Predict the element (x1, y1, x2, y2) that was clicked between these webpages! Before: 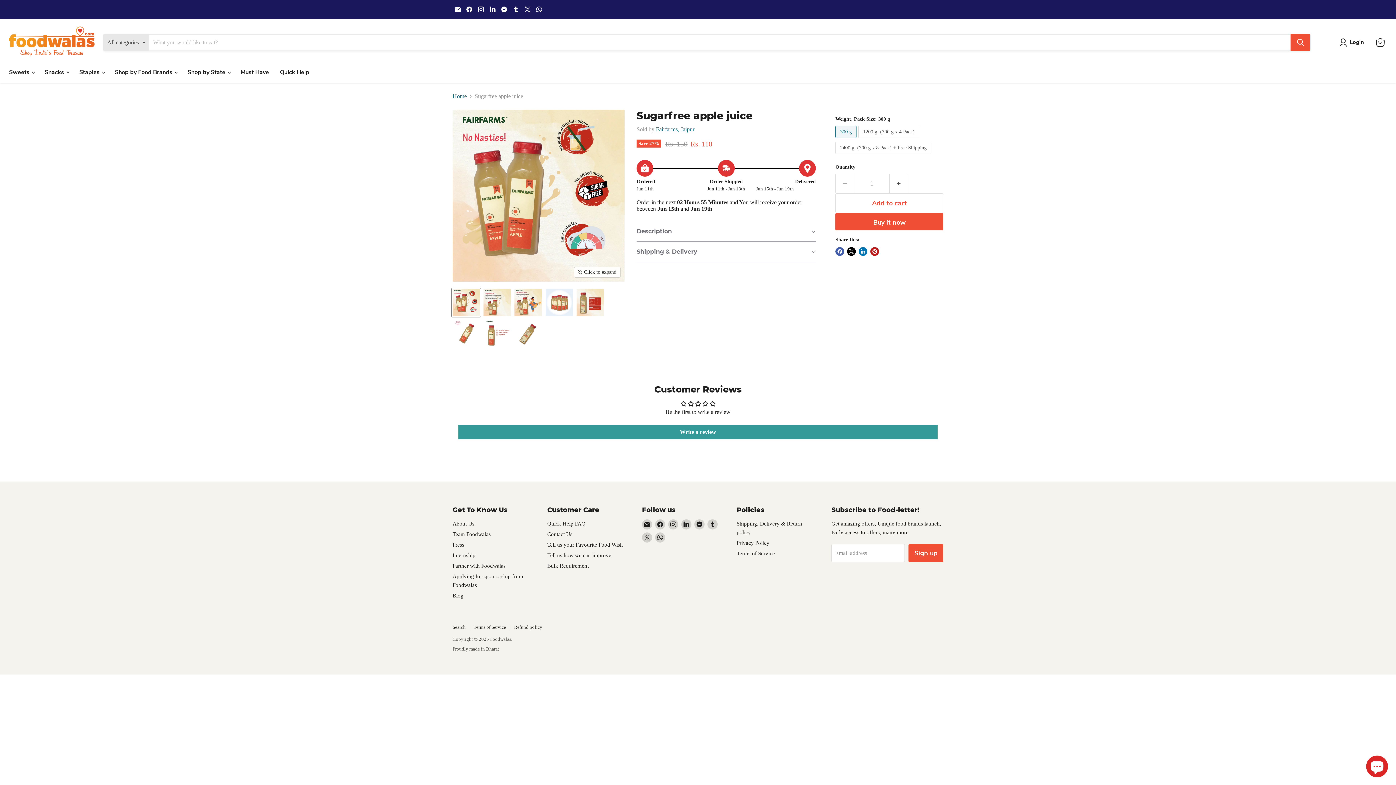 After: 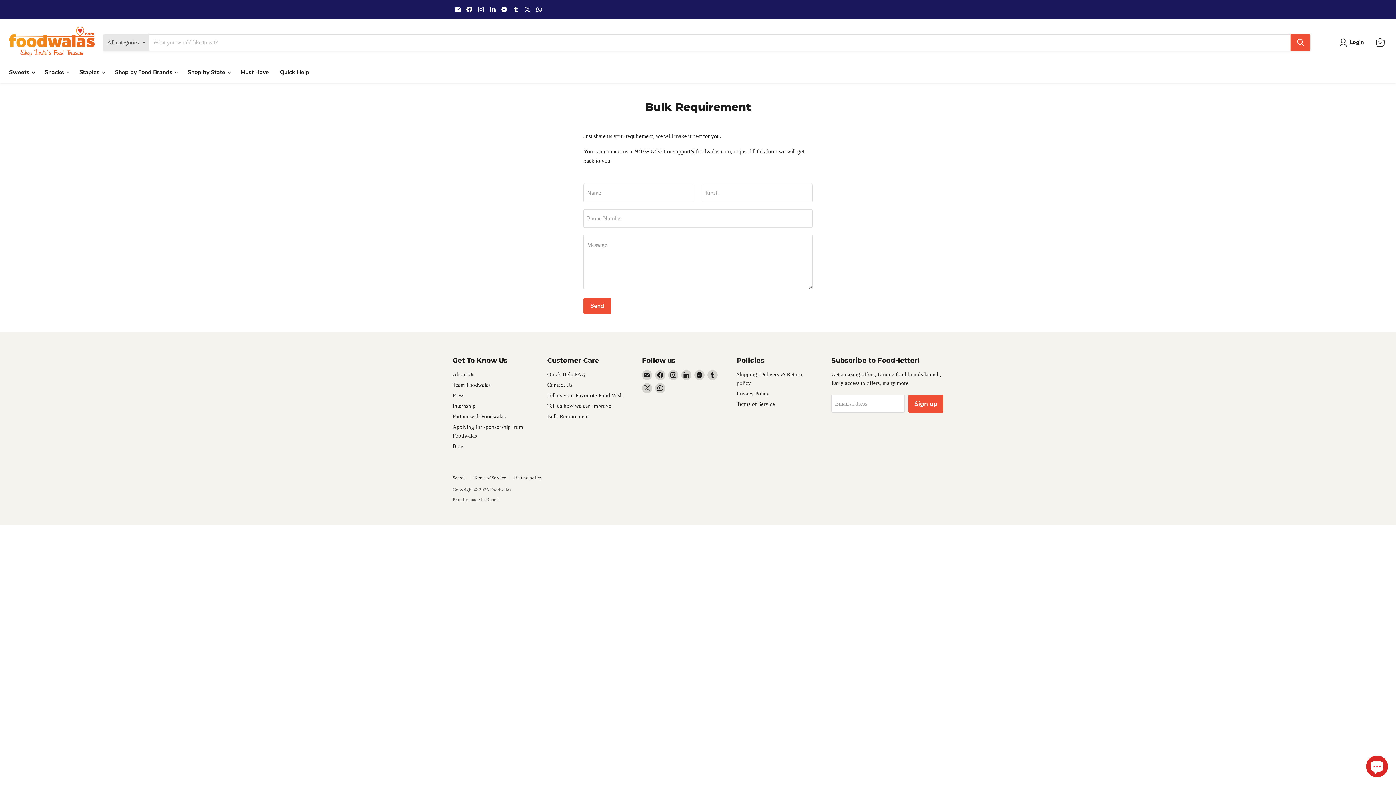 Action: bbox: (547, 563, 588, 568) label: Bulk Requirement